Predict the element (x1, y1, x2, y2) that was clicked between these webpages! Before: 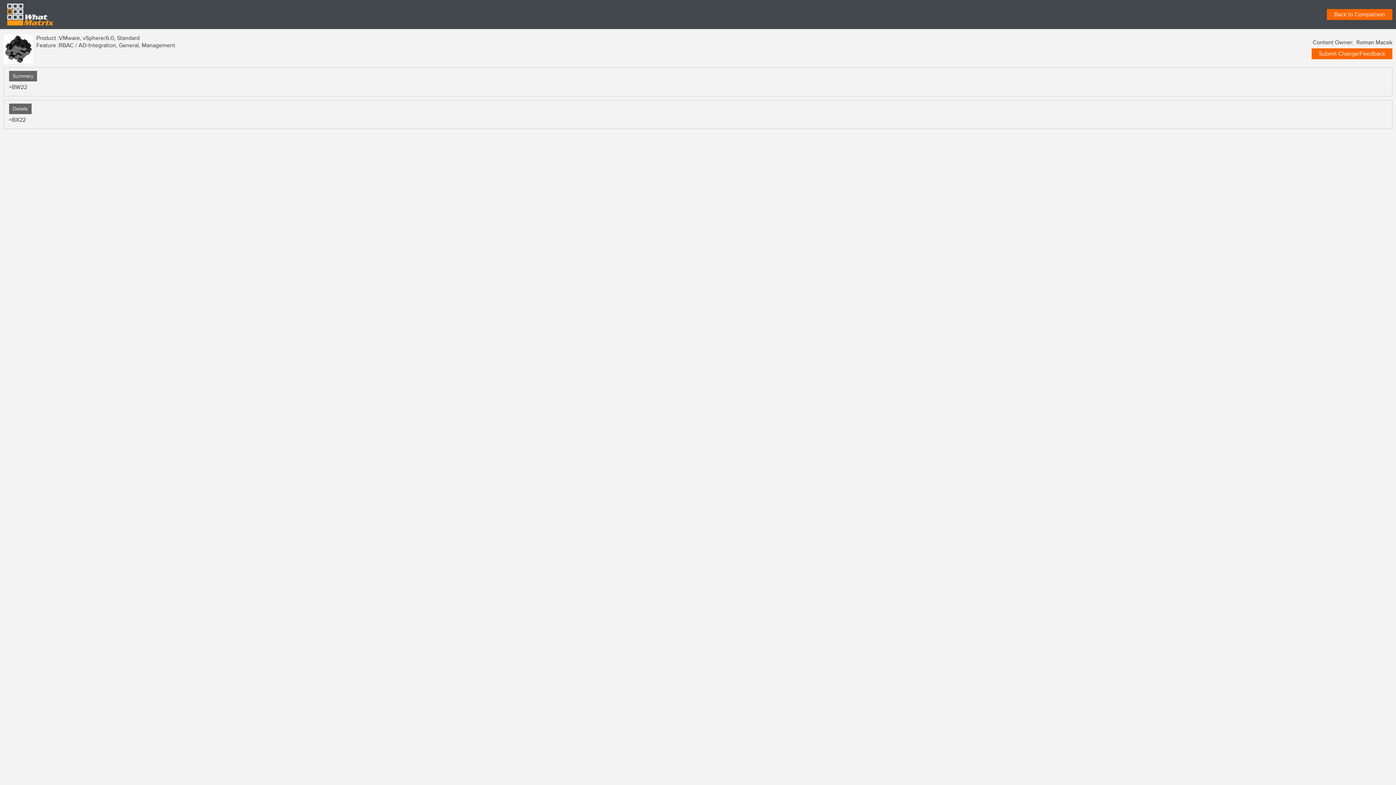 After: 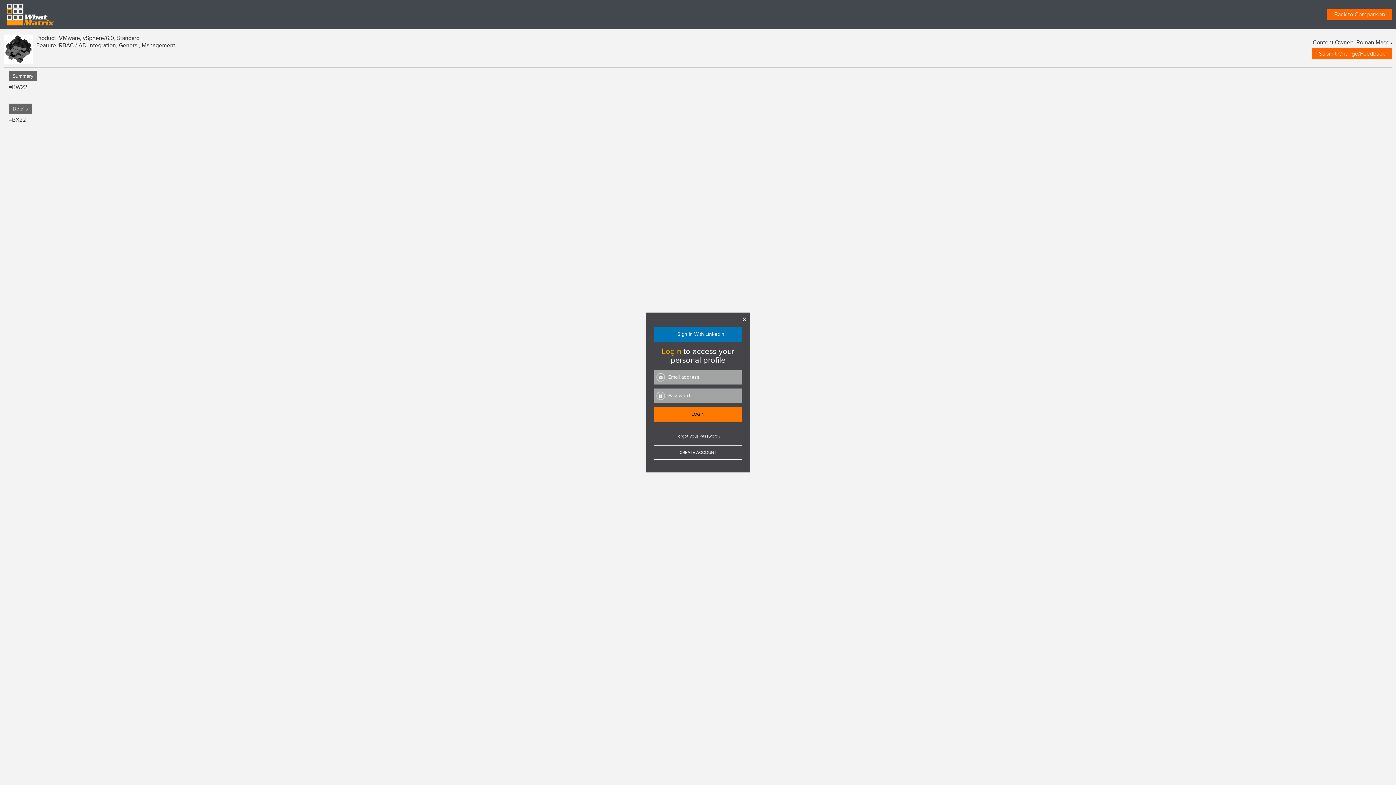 Action: label: Submit Change/Feedback bbox: (1315, 48, 1389, 59)